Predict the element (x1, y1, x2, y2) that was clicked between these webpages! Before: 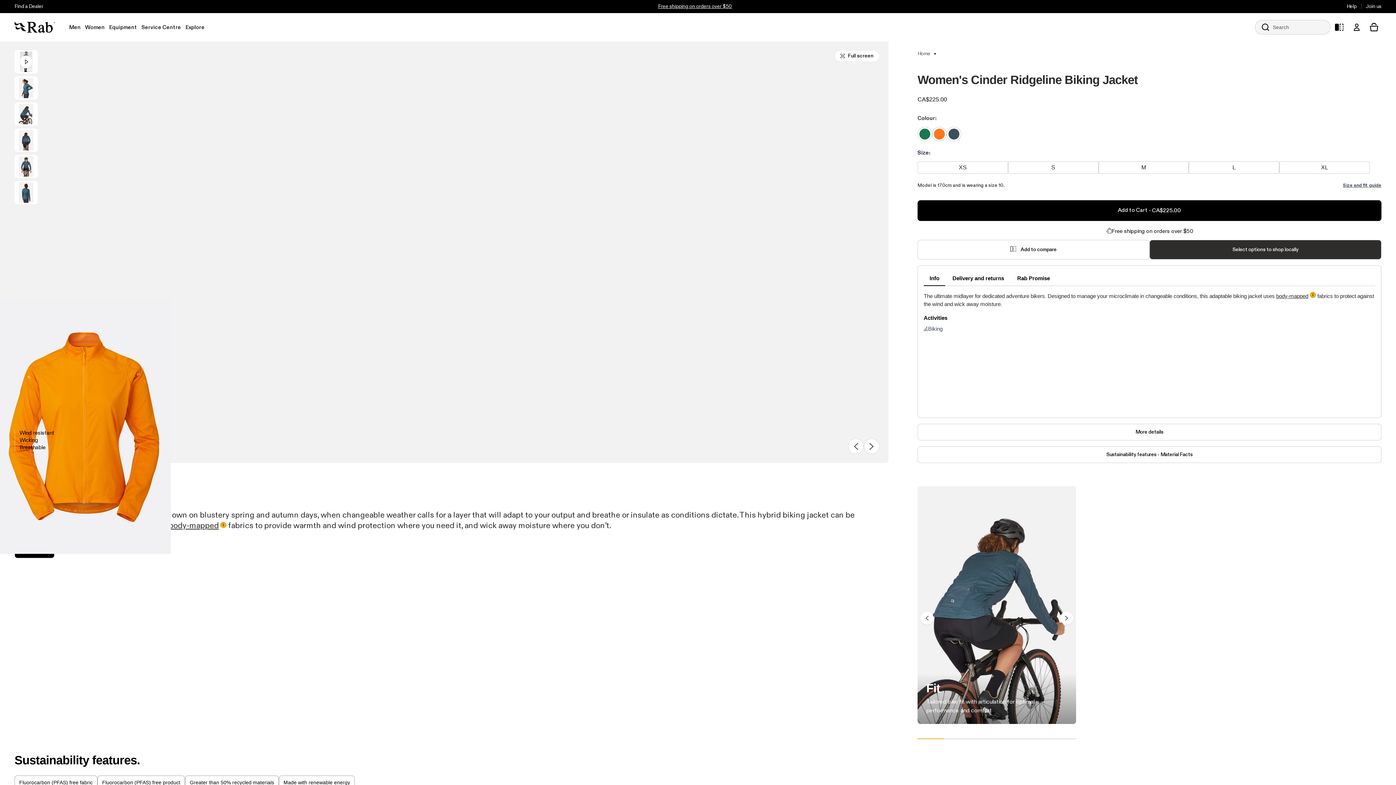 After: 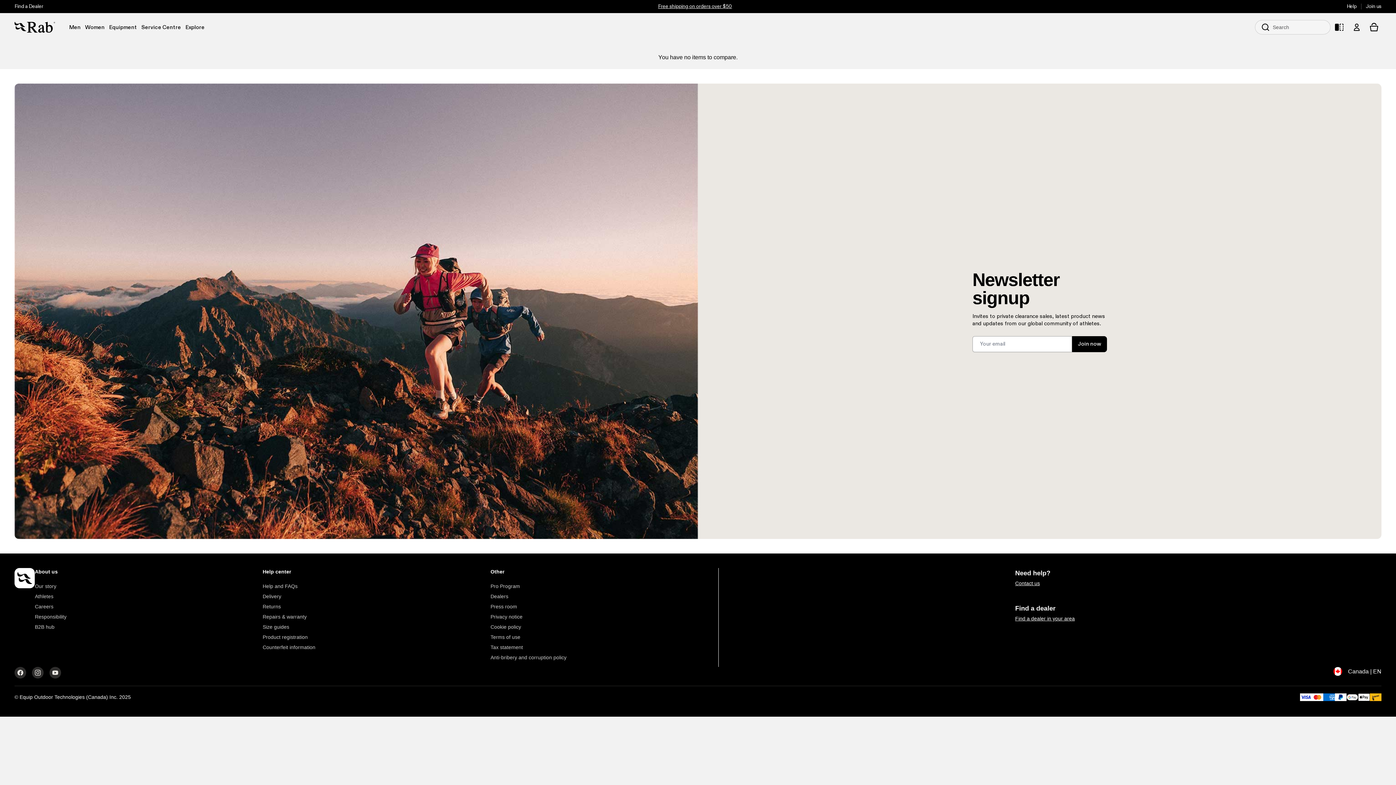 Action: bbox: (1330, 18, 1348, 36) label: 
                    Compare products,
                    %1 item